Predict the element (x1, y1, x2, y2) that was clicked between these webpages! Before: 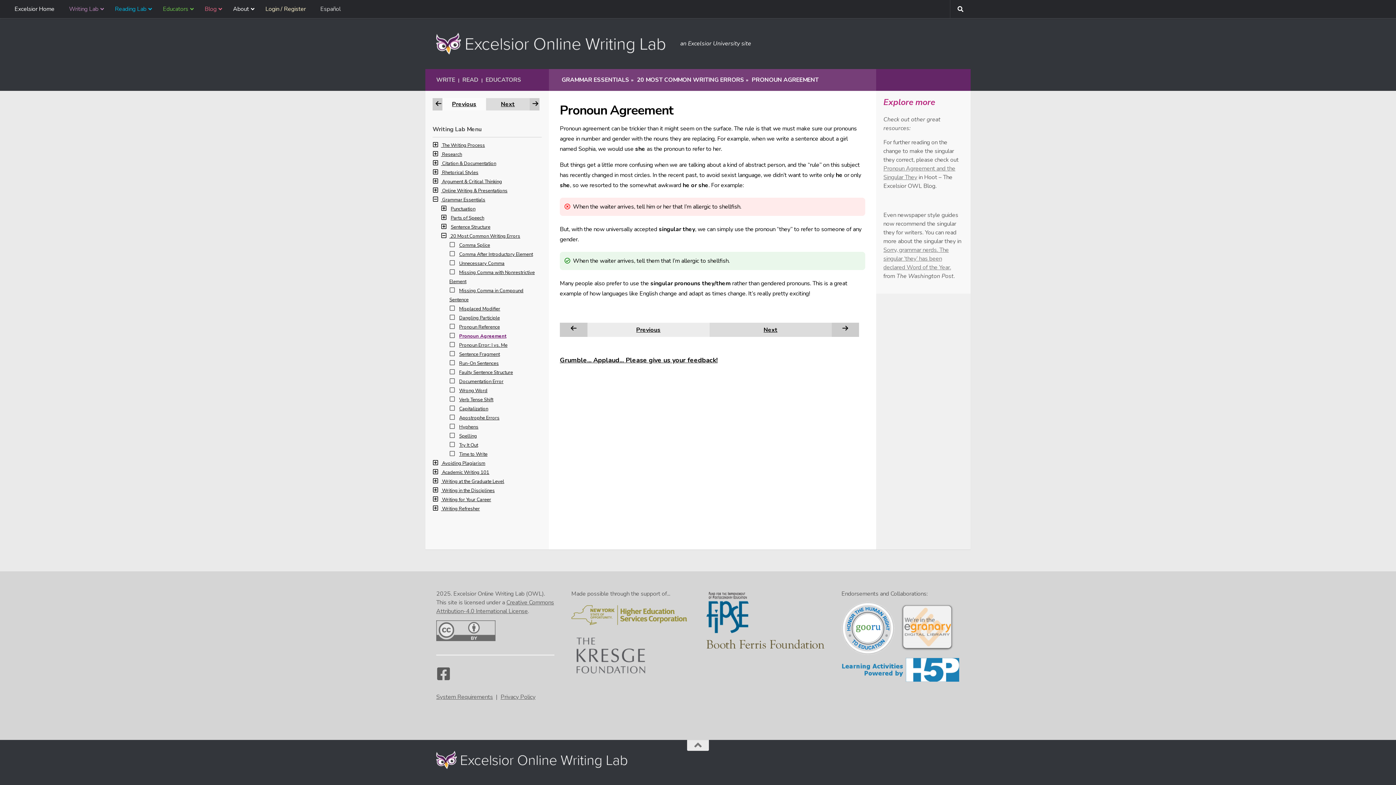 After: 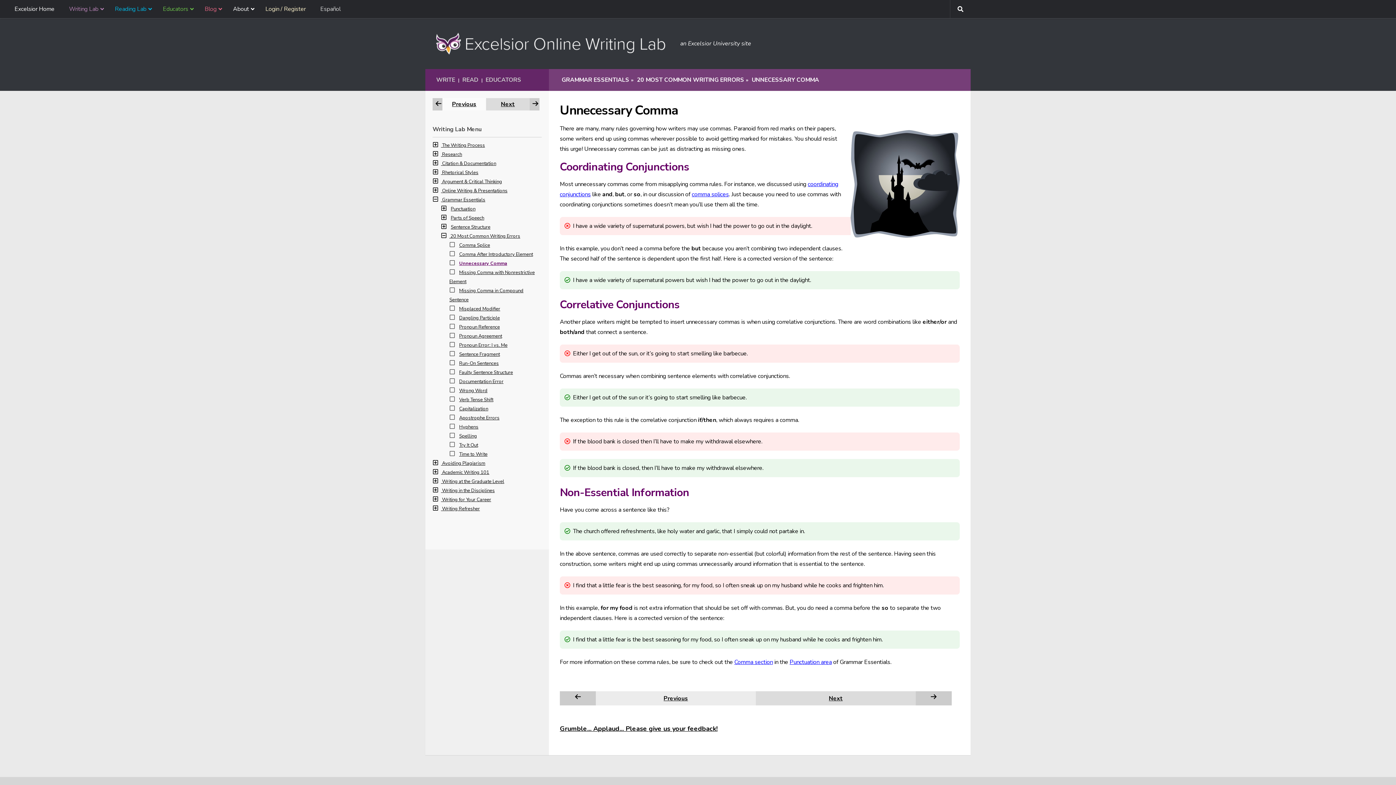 Action: label: Unnecessary Comma bbox: (459, 260, 504, 266)